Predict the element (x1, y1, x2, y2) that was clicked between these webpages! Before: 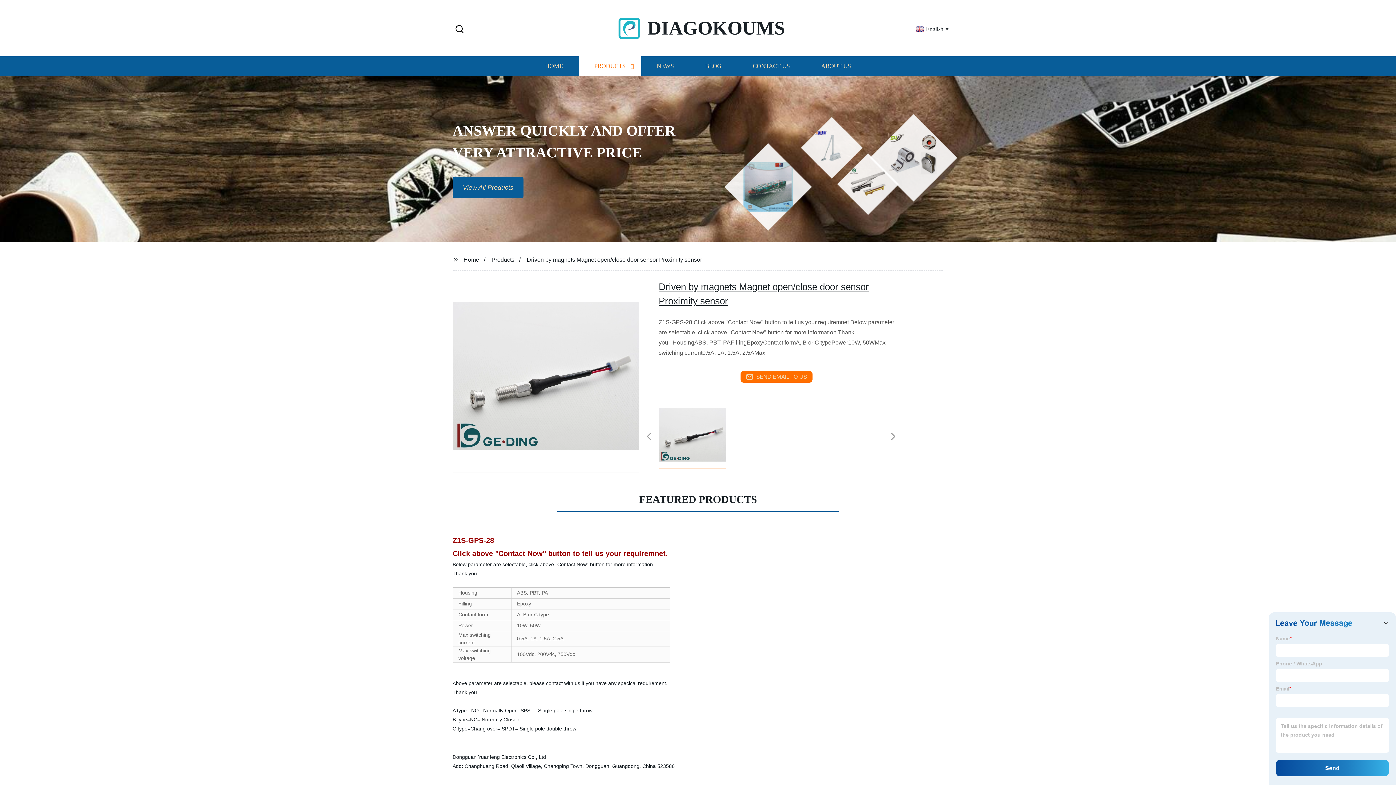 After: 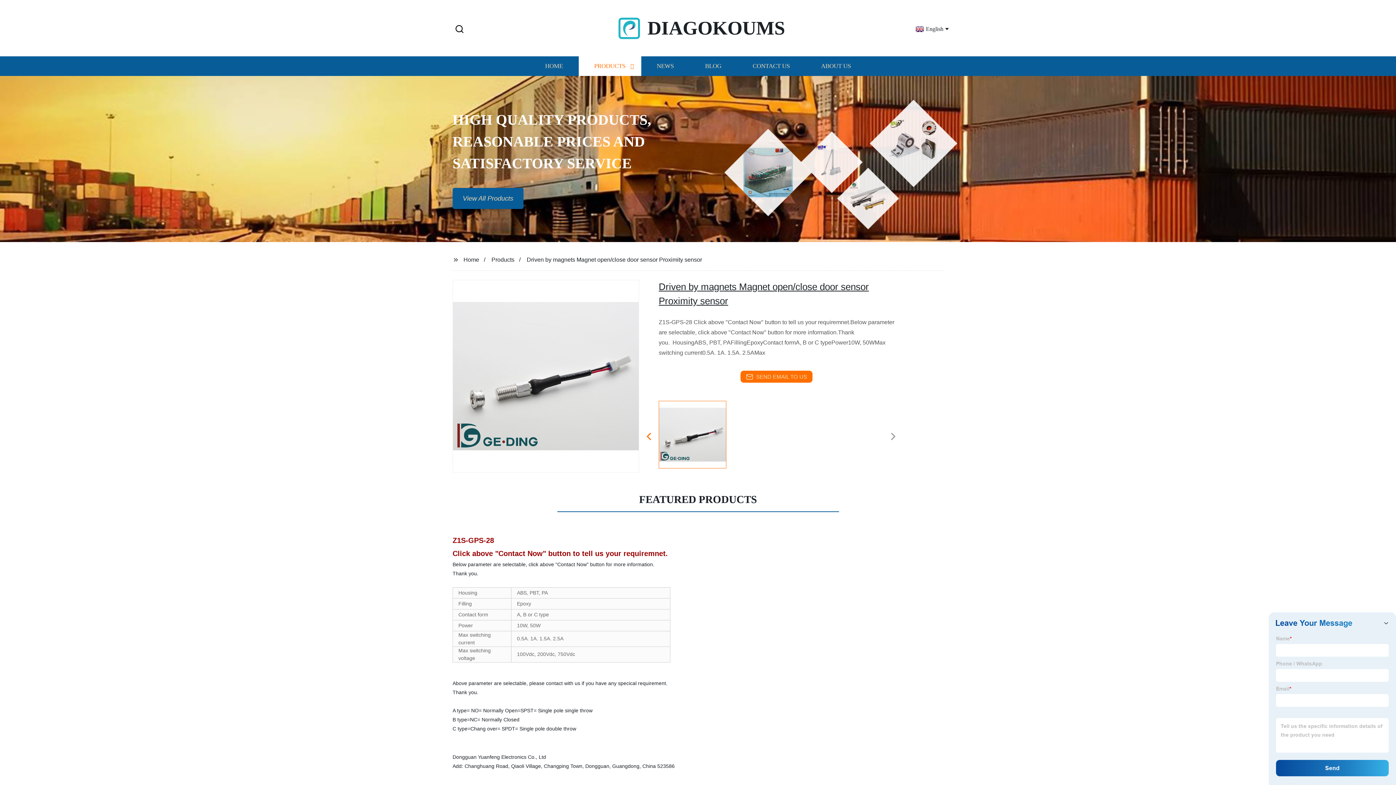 Action: bbox: (640, 430, 657, 444) label: Previous